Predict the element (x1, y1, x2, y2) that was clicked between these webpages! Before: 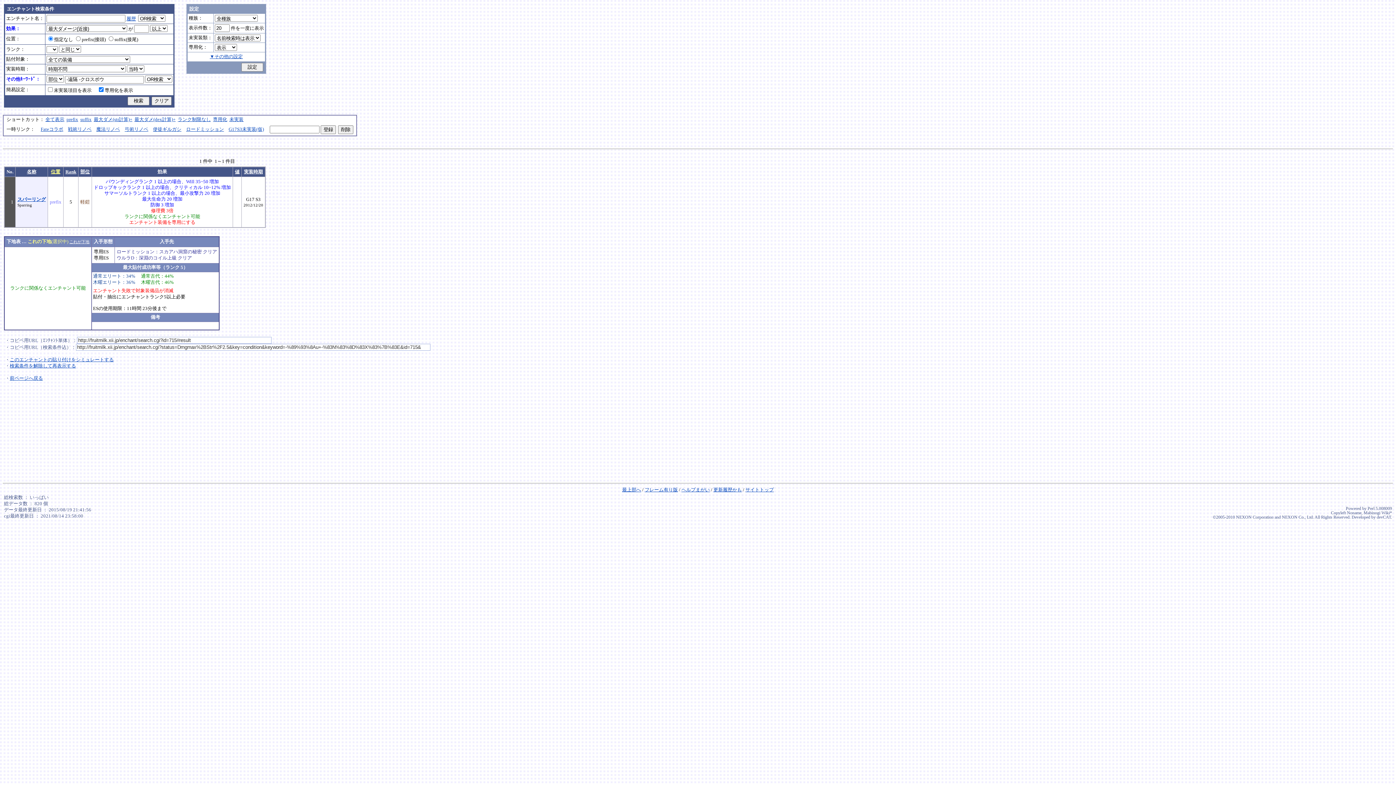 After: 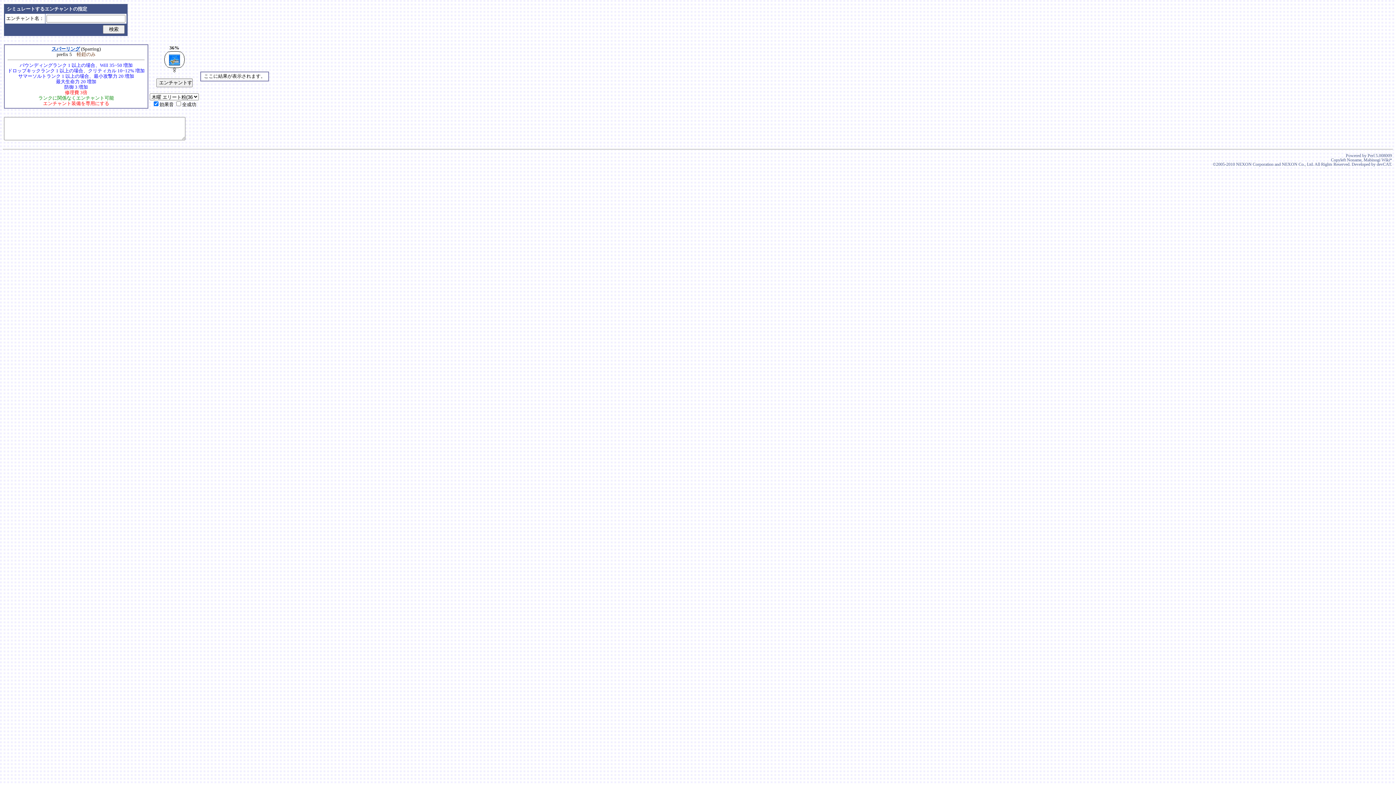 Action: bbox: (9, 357, 113, 362) label: このエンチャントの貼り付けをシミュレートする